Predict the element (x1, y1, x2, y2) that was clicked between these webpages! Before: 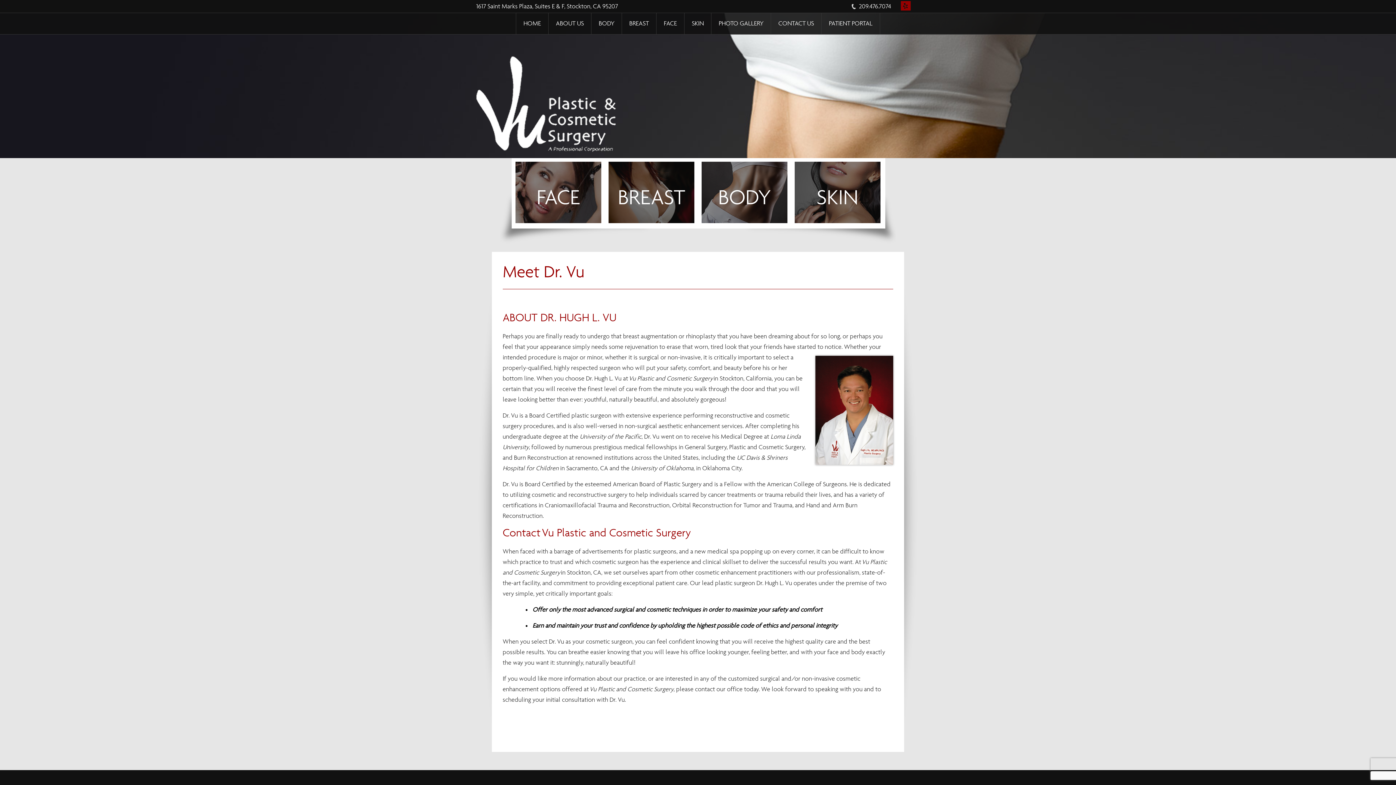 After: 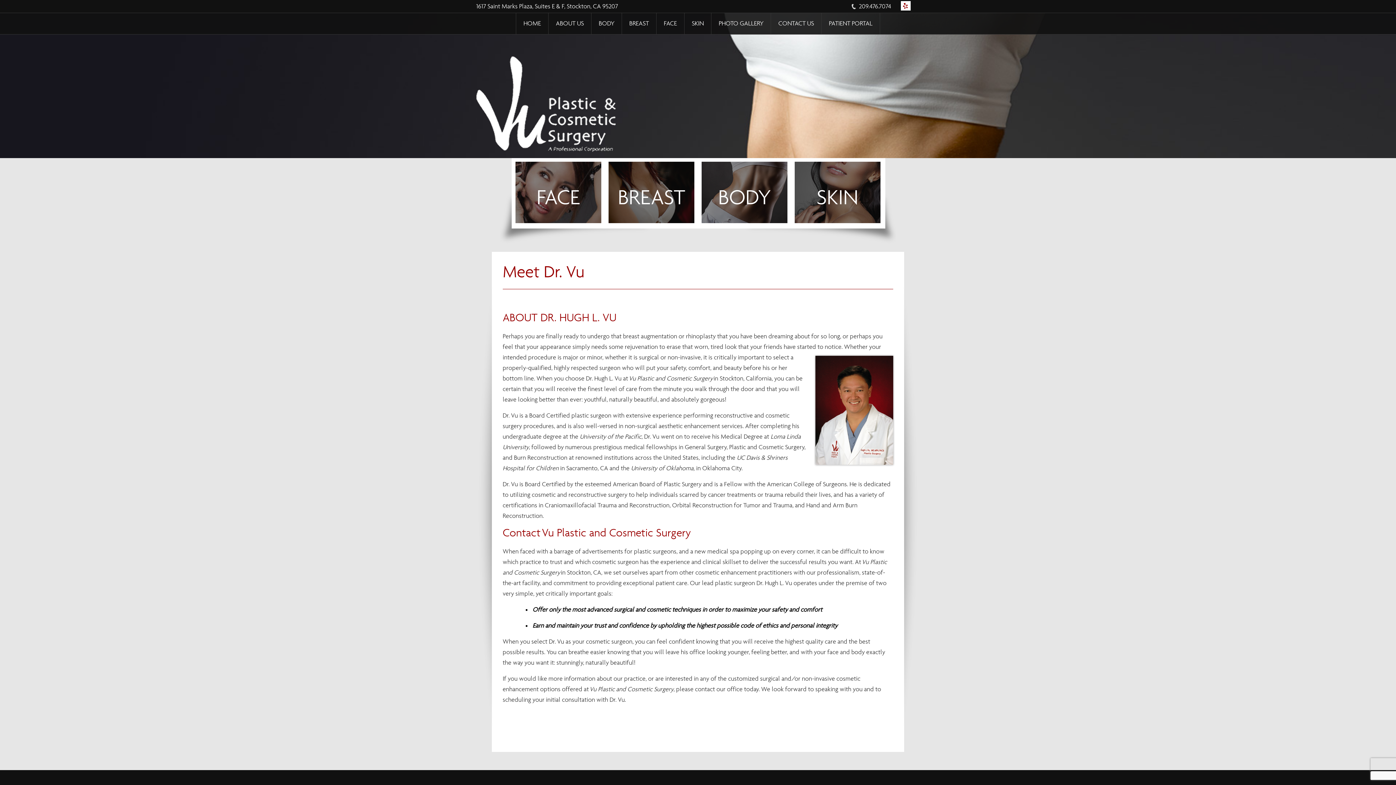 Action: bbox: (900, 1, 910, 10)